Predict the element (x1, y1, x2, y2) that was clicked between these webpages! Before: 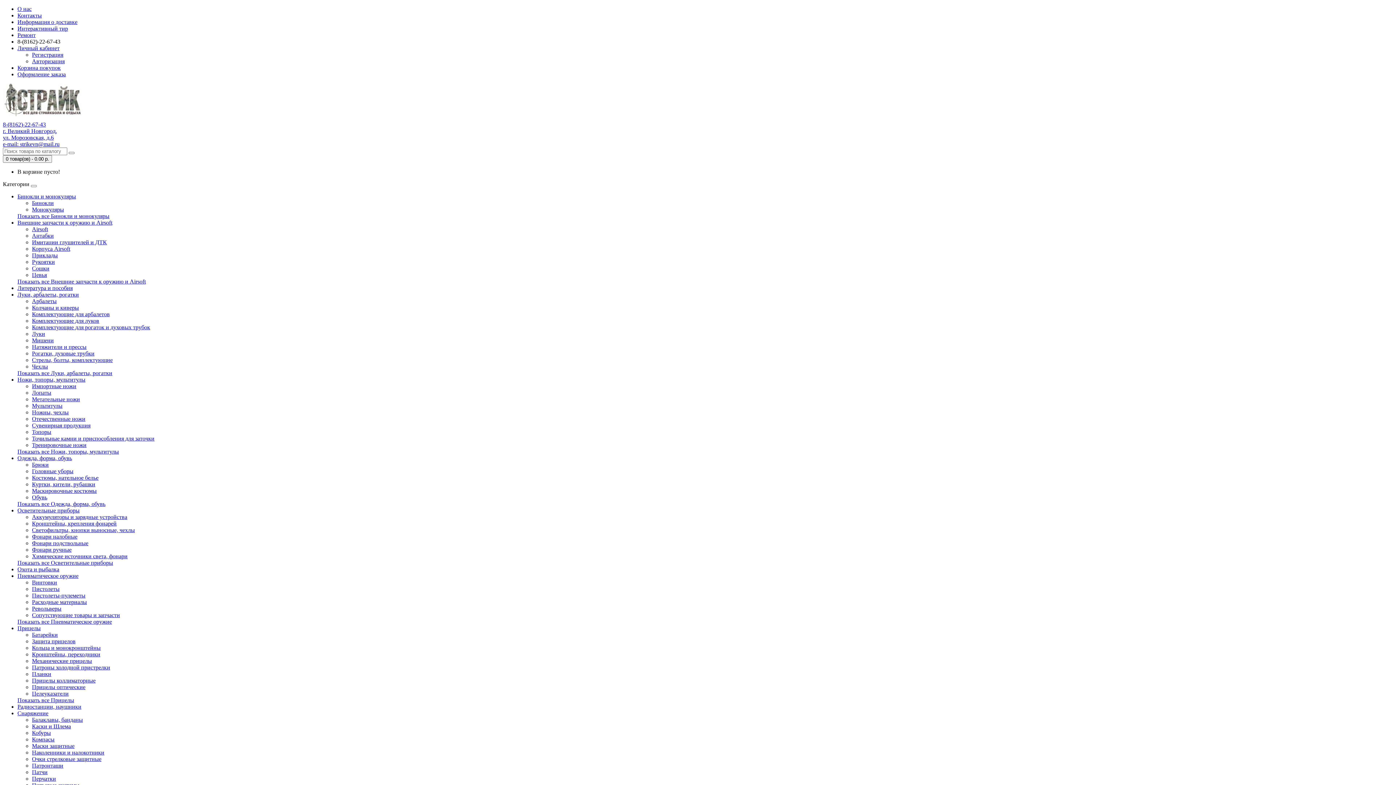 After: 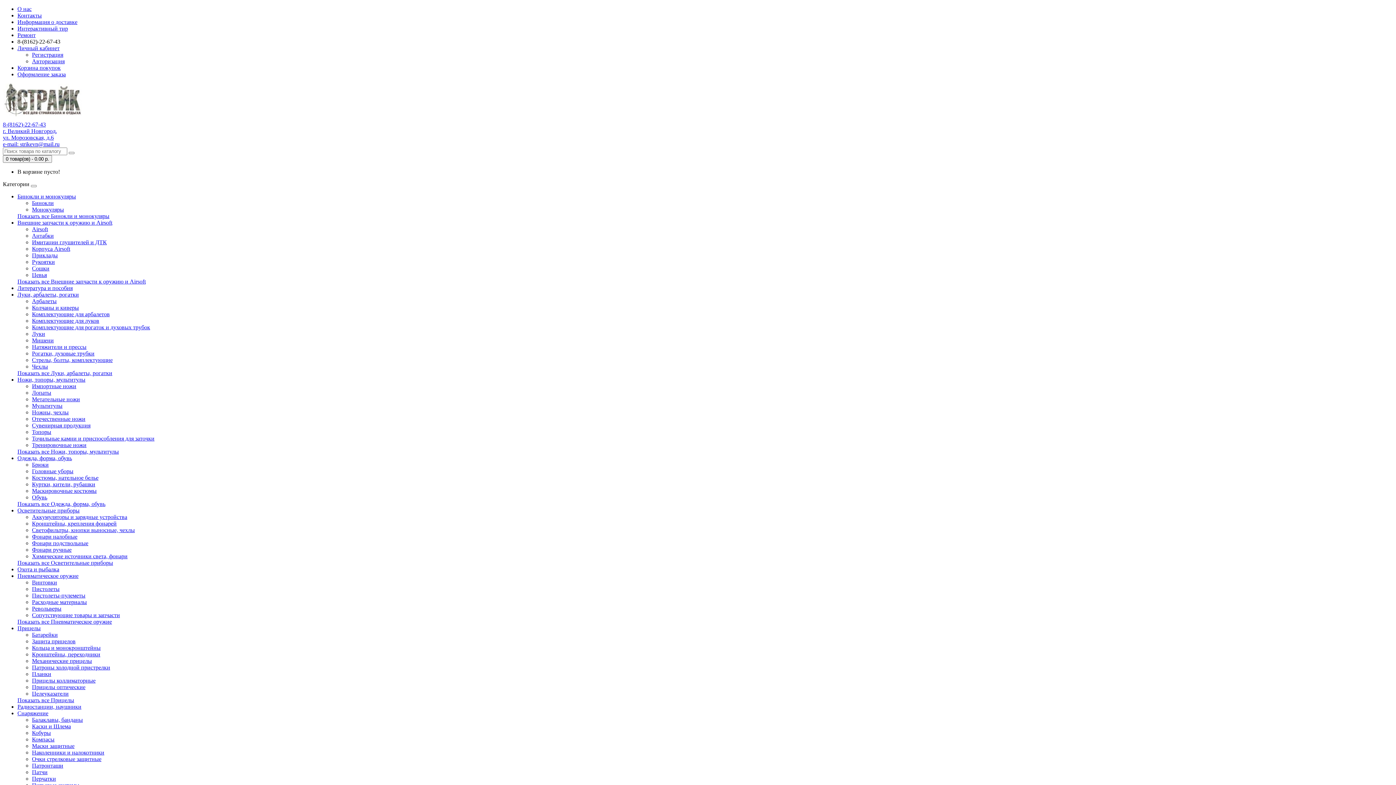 Action: label: Прицелы оптические bbox: (32, 684, 85, 690)